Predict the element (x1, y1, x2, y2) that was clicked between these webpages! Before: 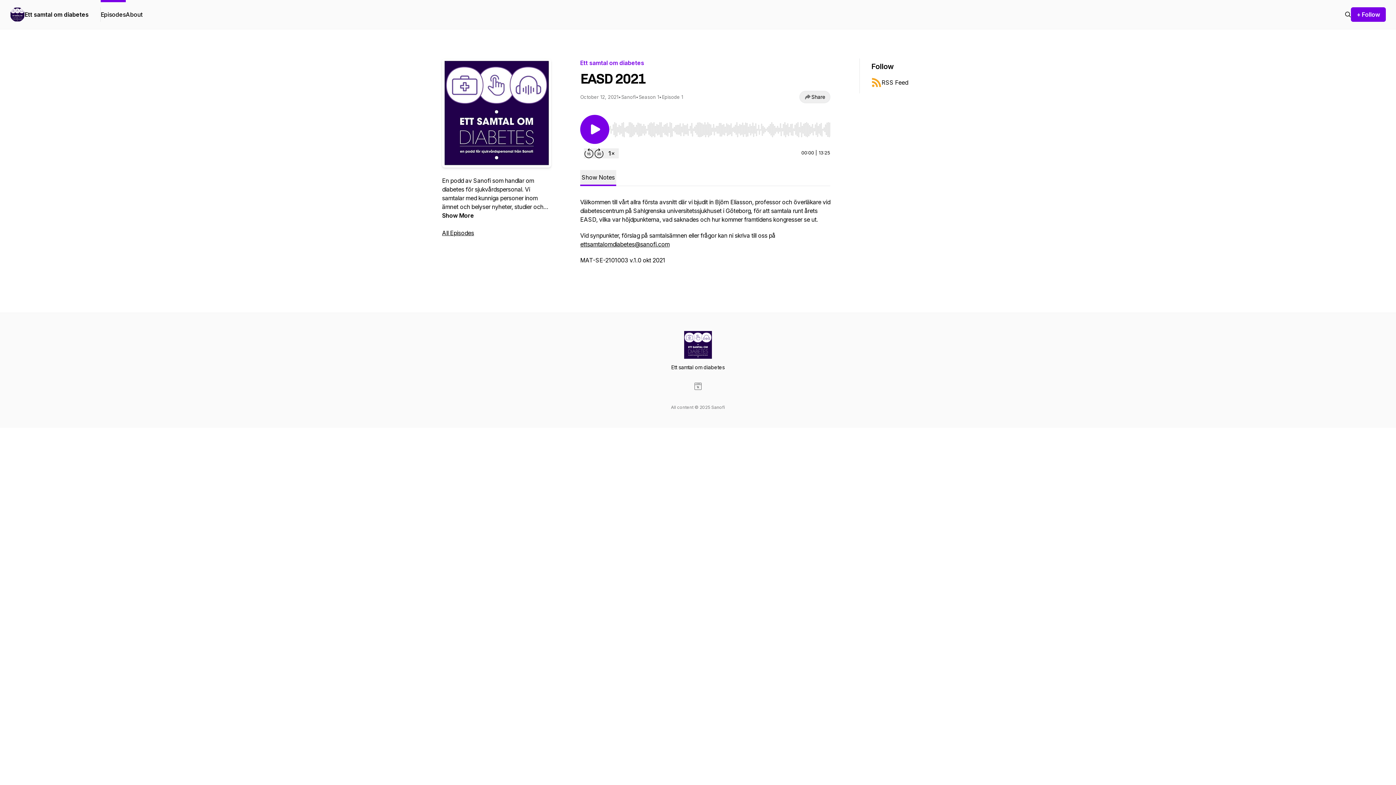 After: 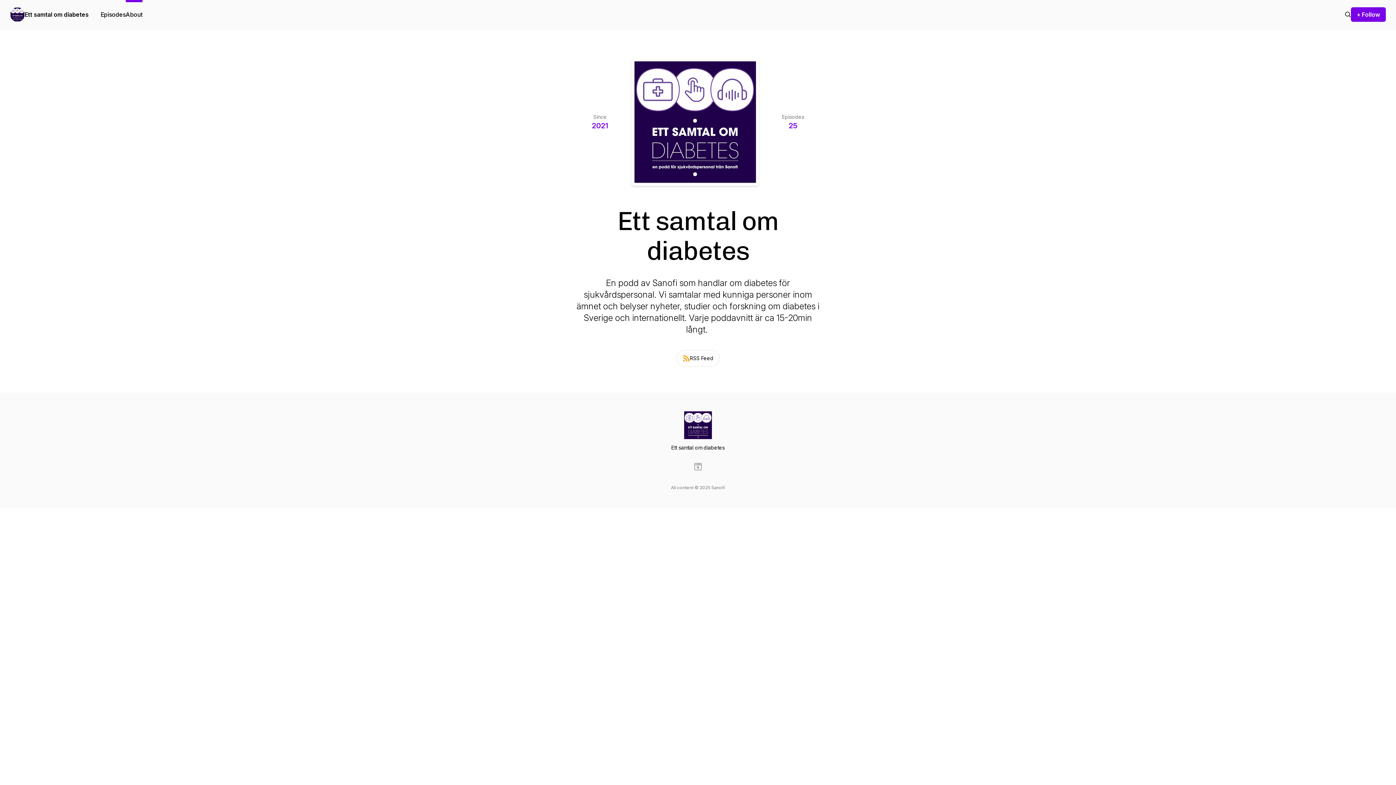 Action: bbox: (125, 0, 142, 29) label: About